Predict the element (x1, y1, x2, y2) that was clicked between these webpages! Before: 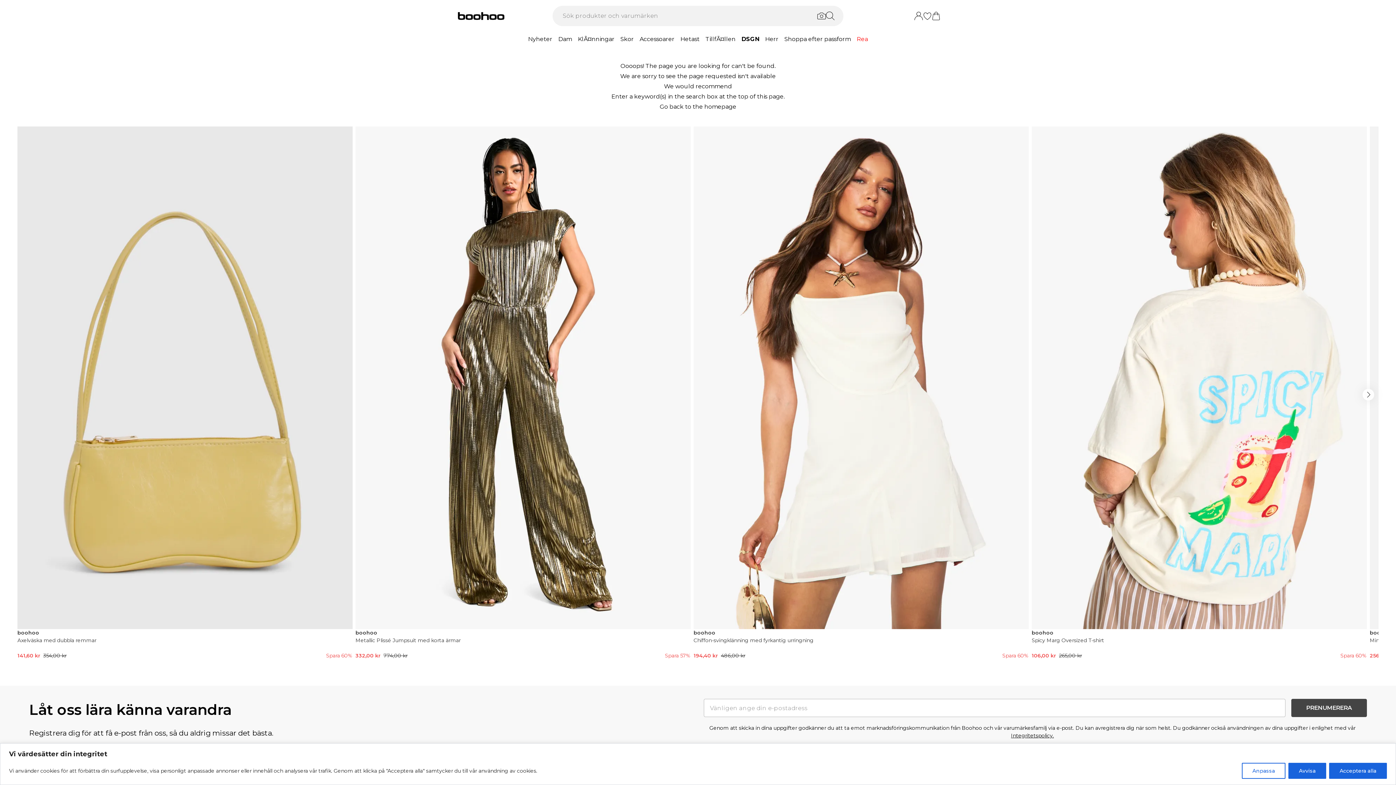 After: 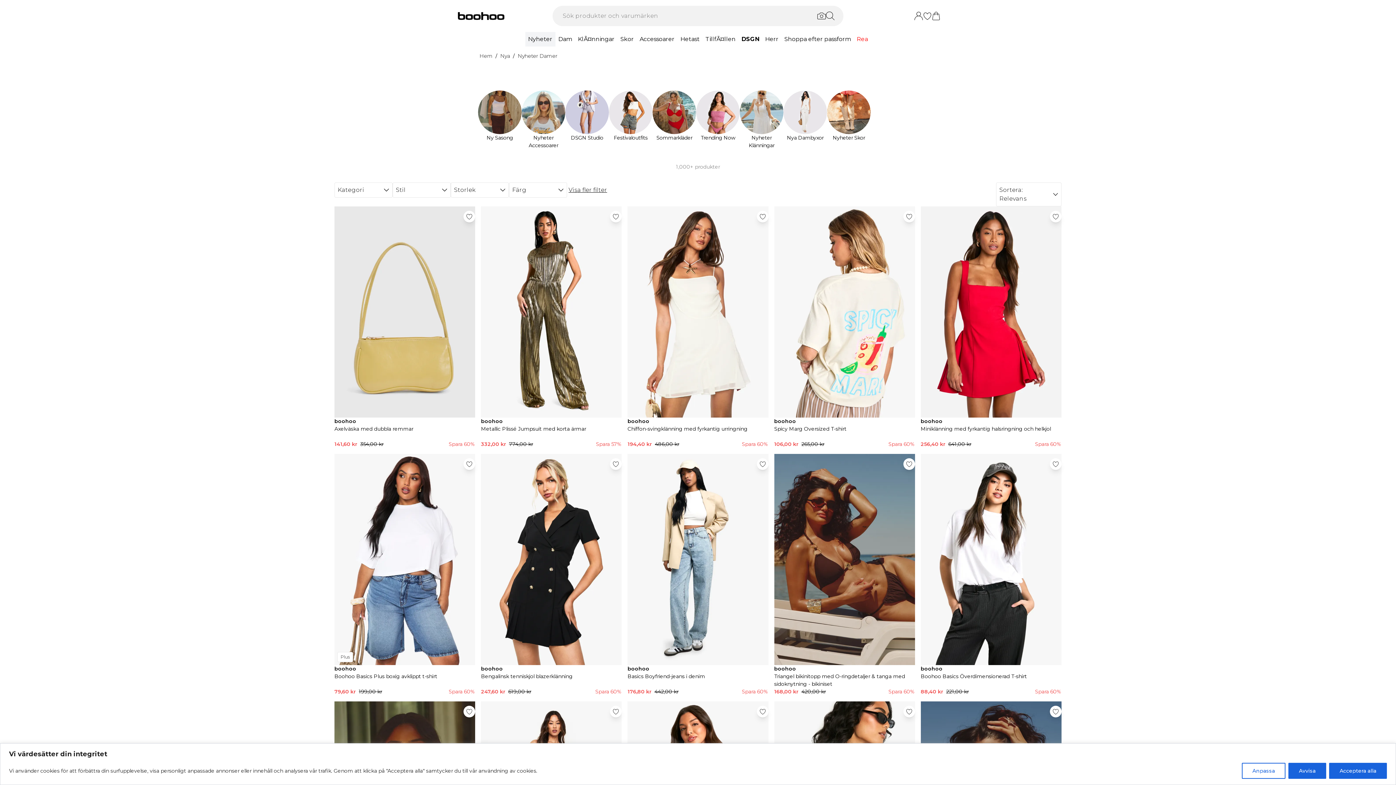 Action: label: Nyheter bbox: (525, 32, 555, 46)